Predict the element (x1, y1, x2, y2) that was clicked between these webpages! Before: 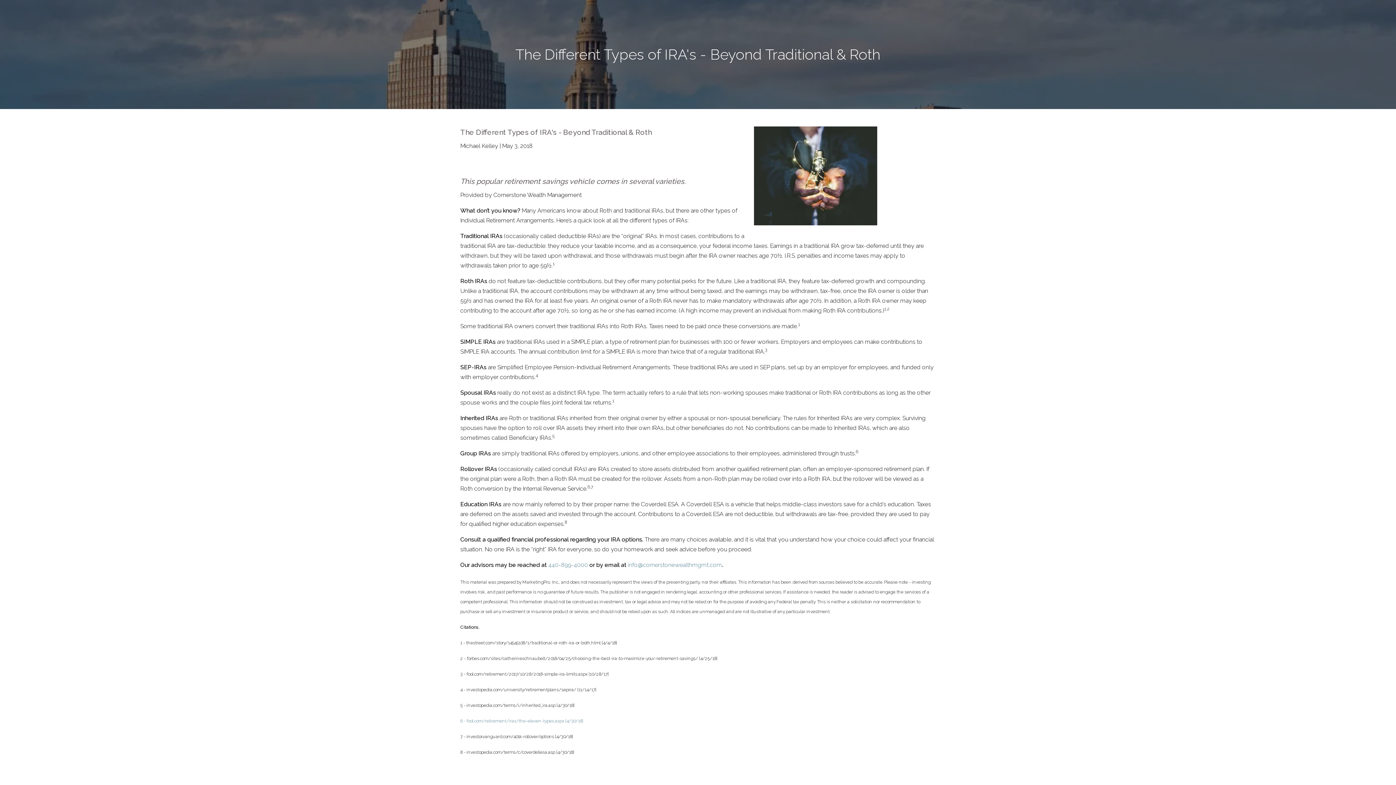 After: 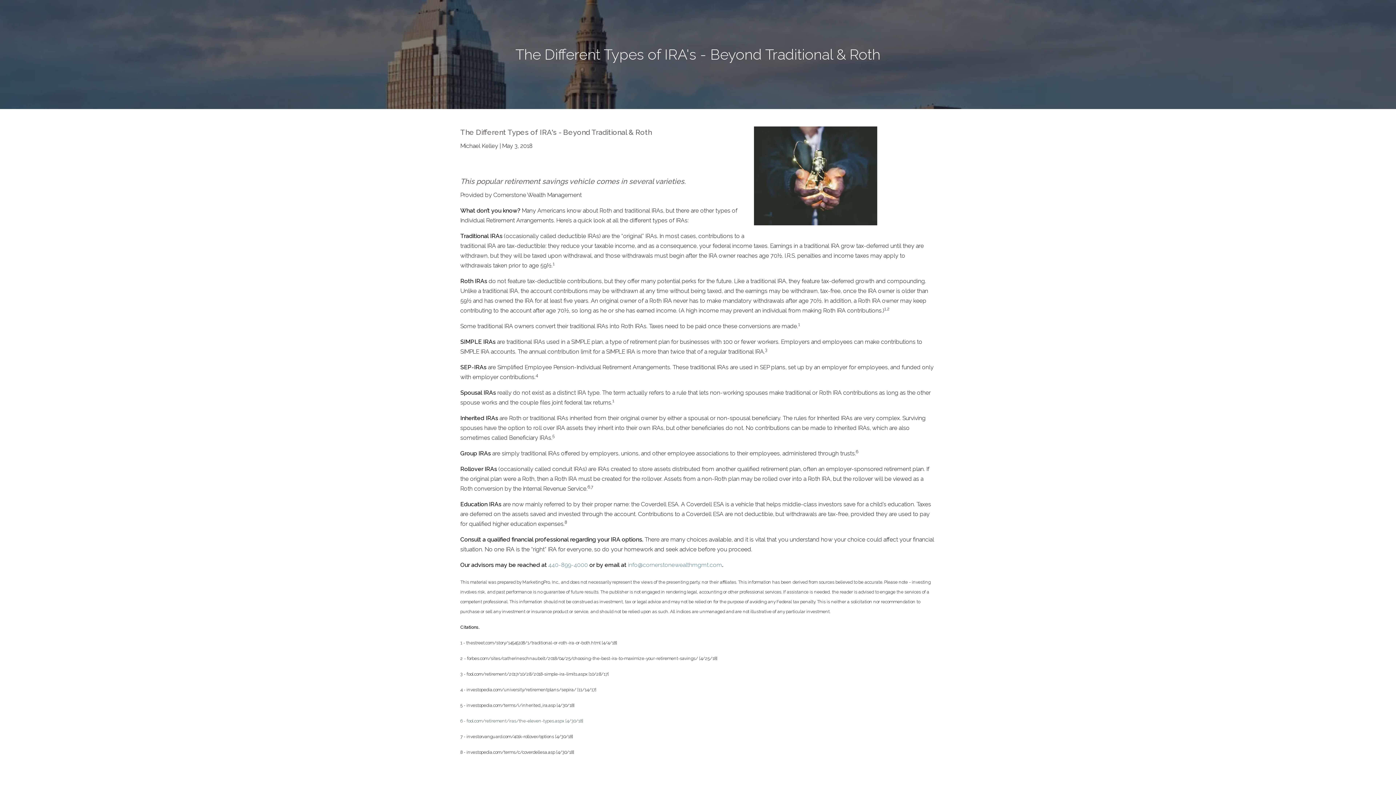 Action: label: 6 - fool.com/retirement/iras/the-eleven-types.aspx [4/30/18] bbox: (460, 718, 583, 724)